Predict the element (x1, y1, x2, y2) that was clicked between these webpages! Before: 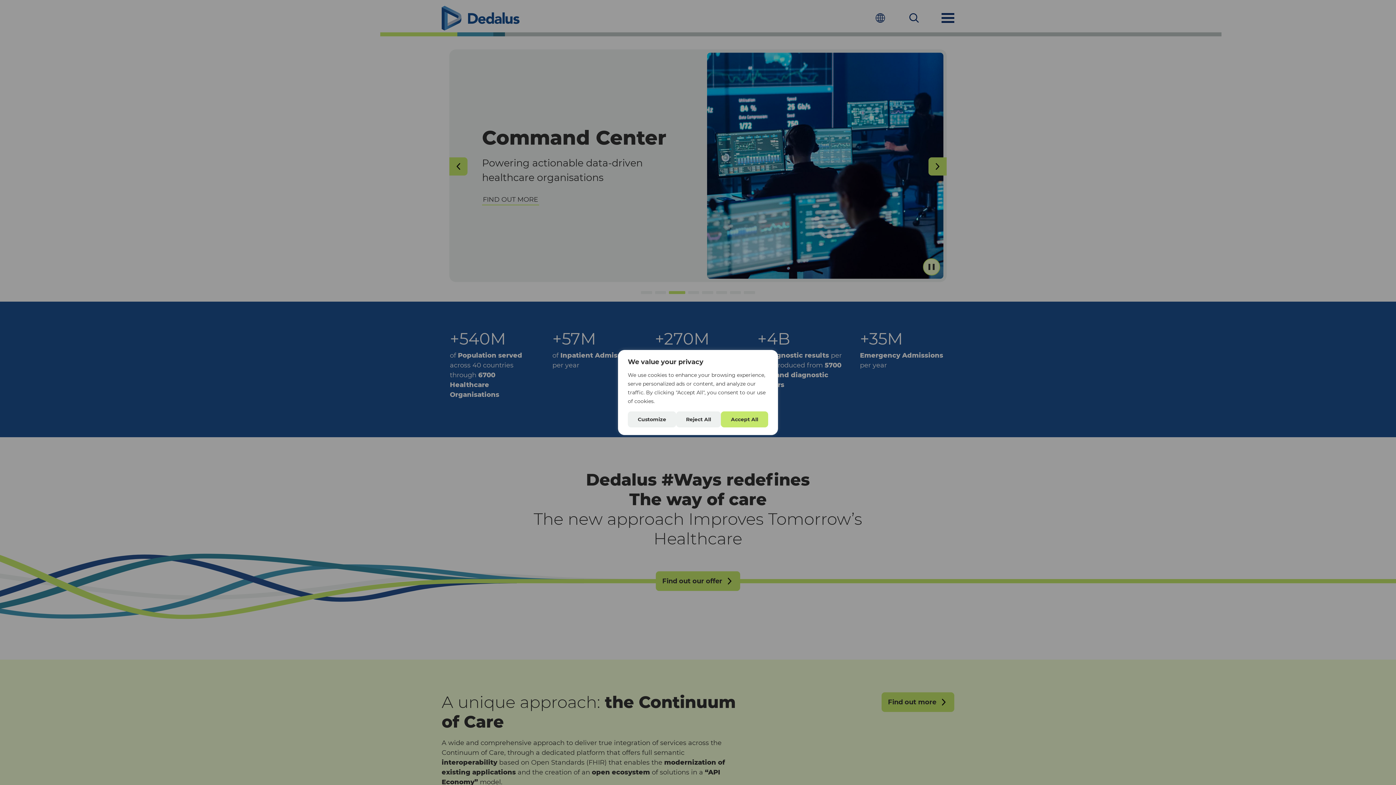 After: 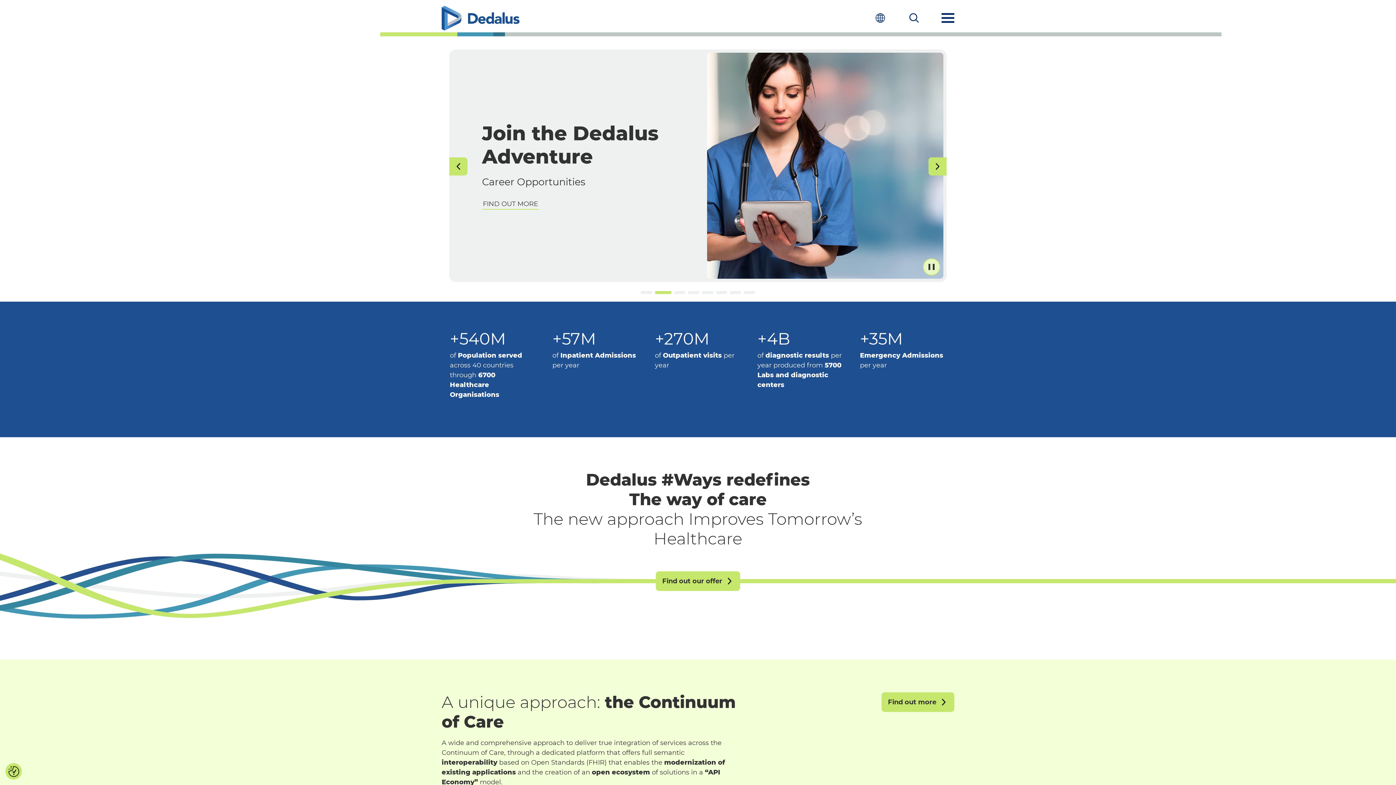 Action: label: Accept All bbox: (721, 411, 768, 427)